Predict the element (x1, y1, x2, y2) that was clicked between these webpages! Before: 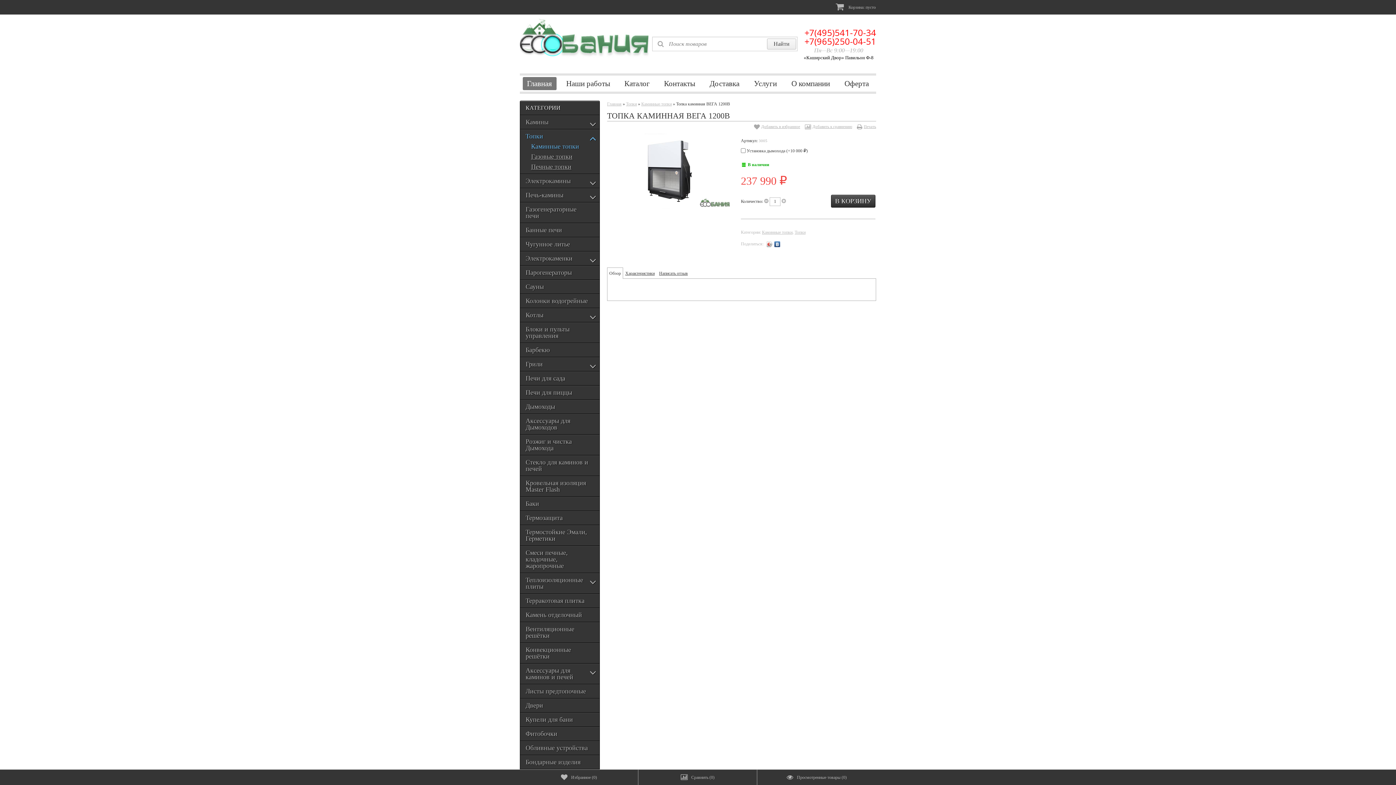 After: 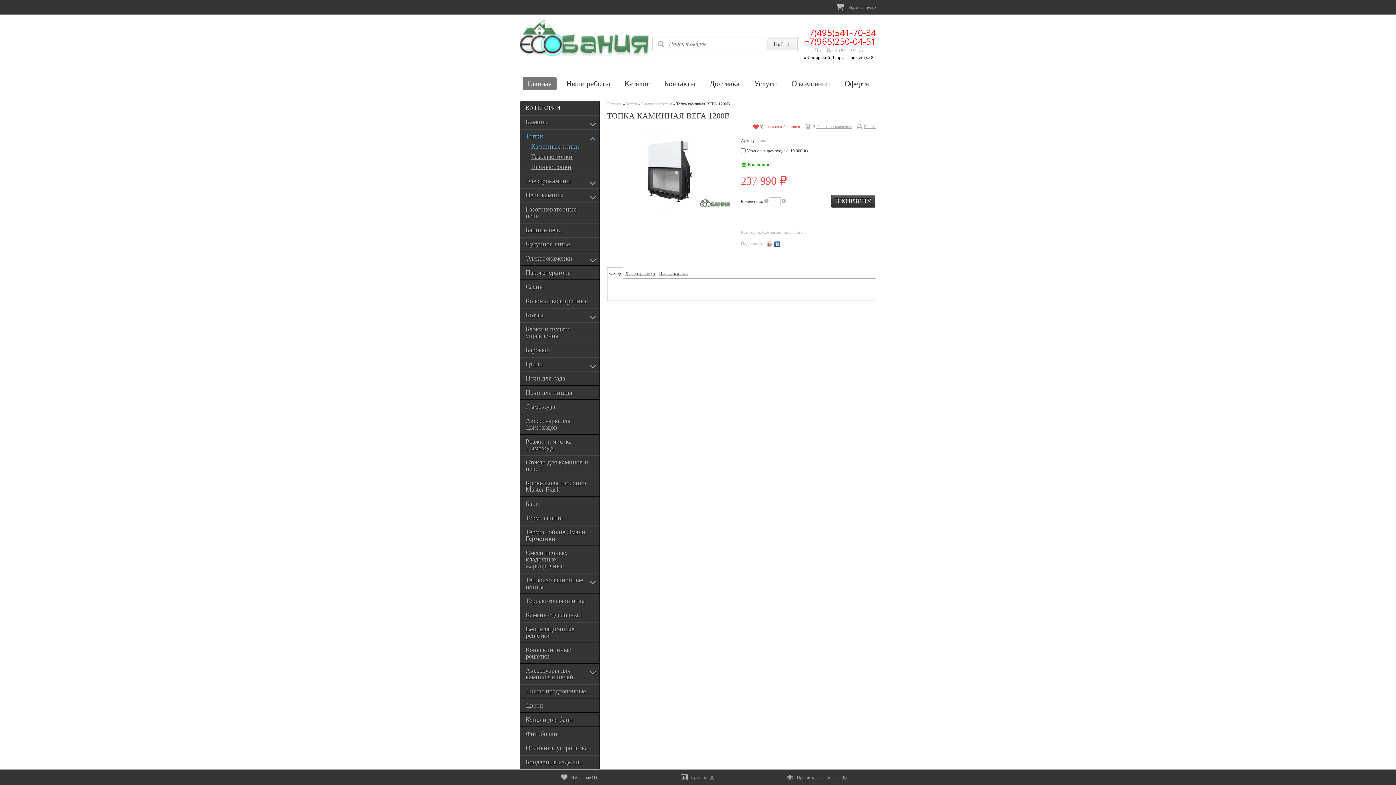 Action: label: Добавить в избранное bbox: (754, 124, 800, 128)